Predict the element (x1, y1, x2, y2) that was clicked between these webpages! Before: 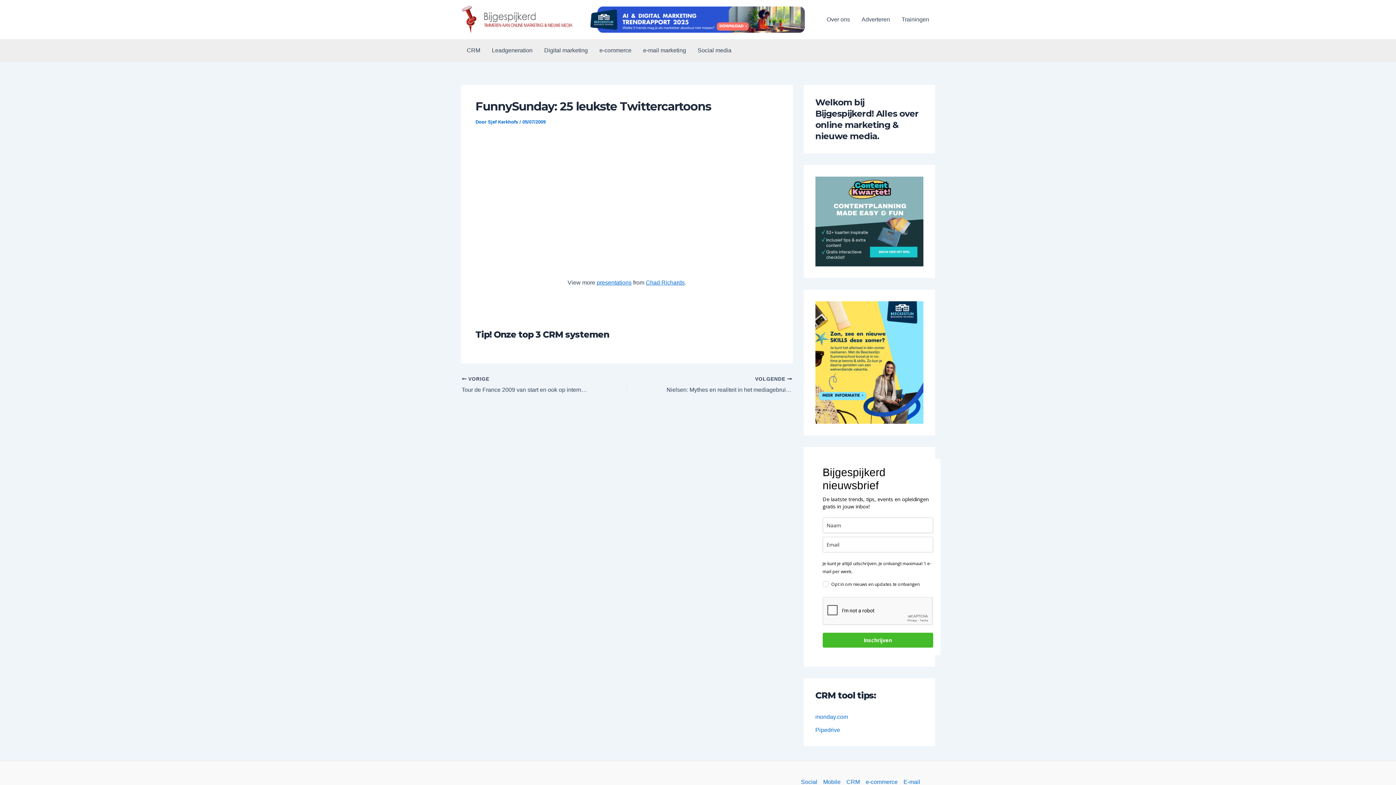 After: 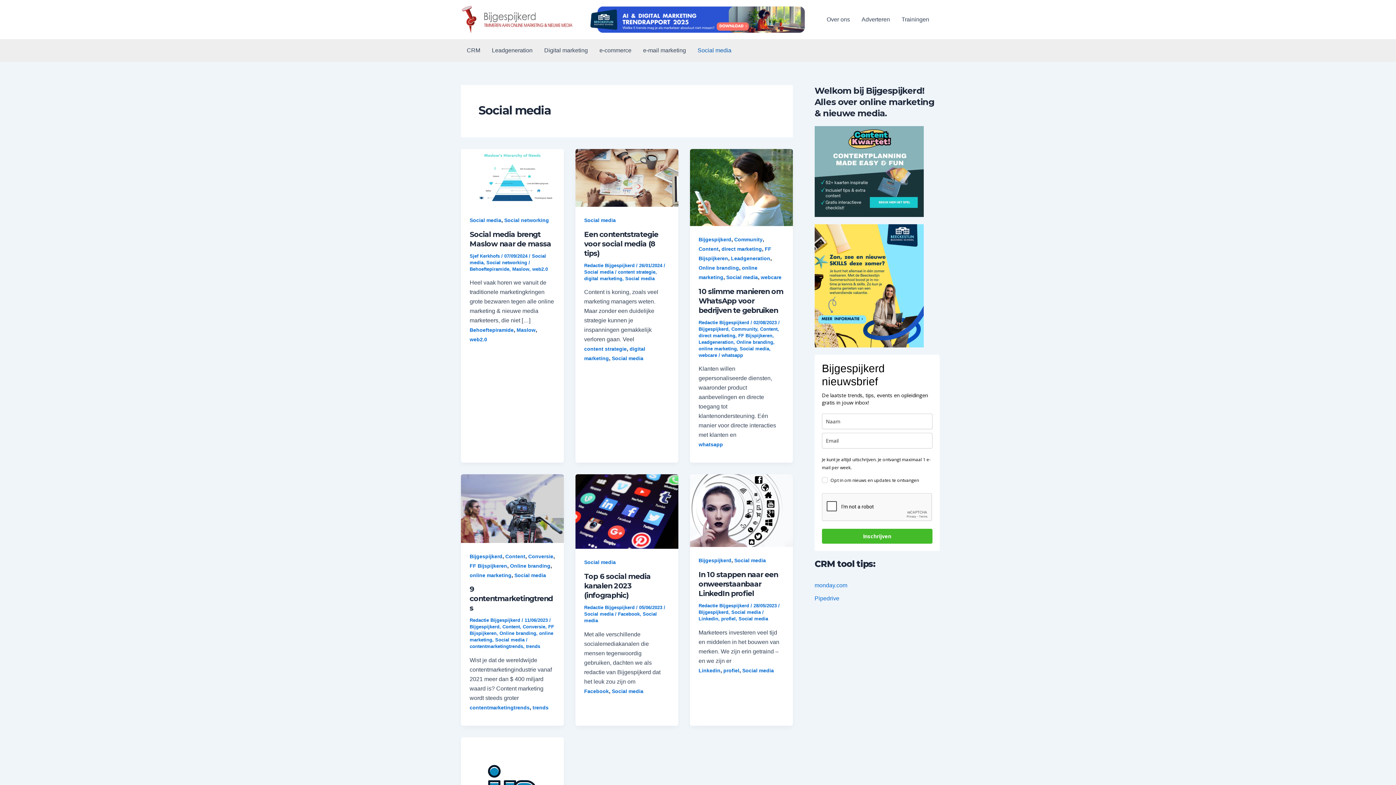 Action: label: Social media bbox: (692, 39, 737, 61)